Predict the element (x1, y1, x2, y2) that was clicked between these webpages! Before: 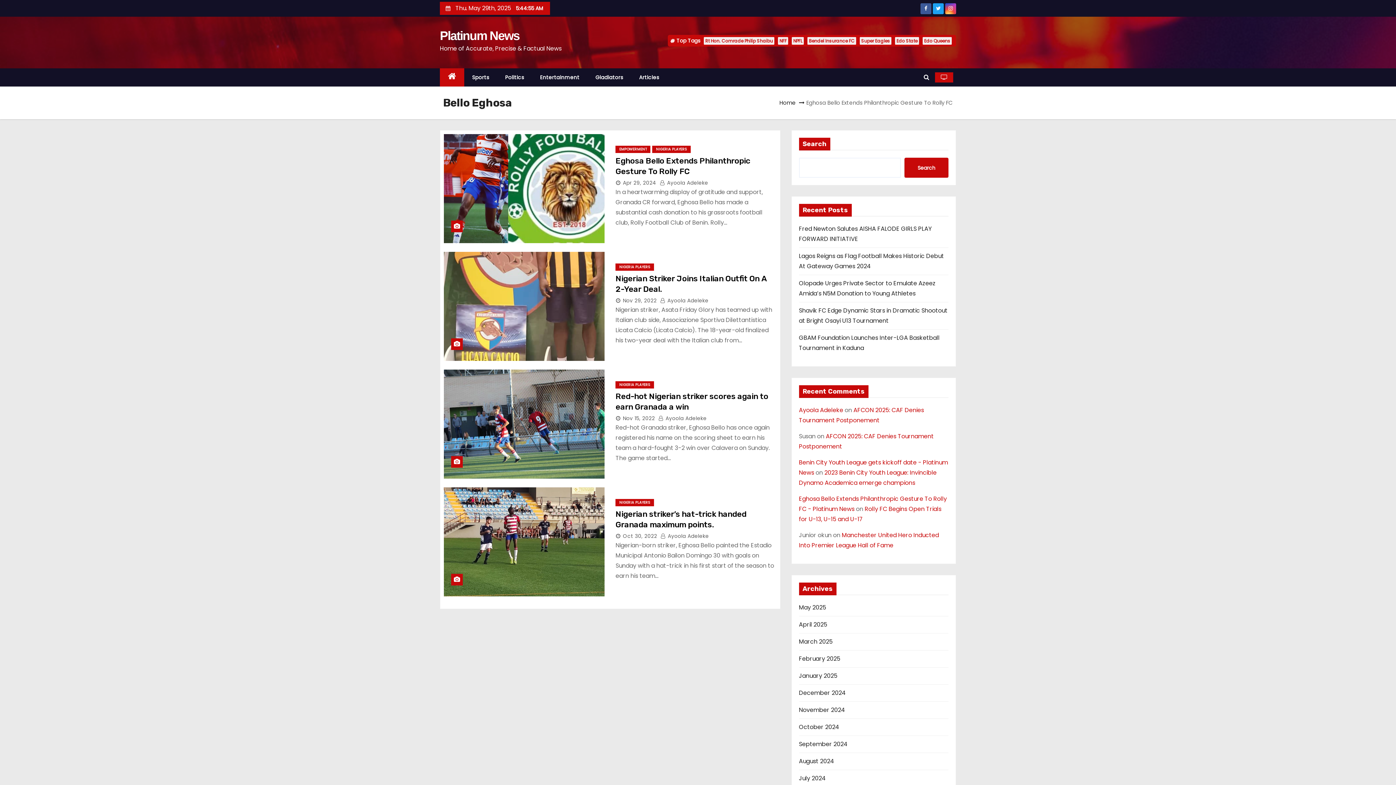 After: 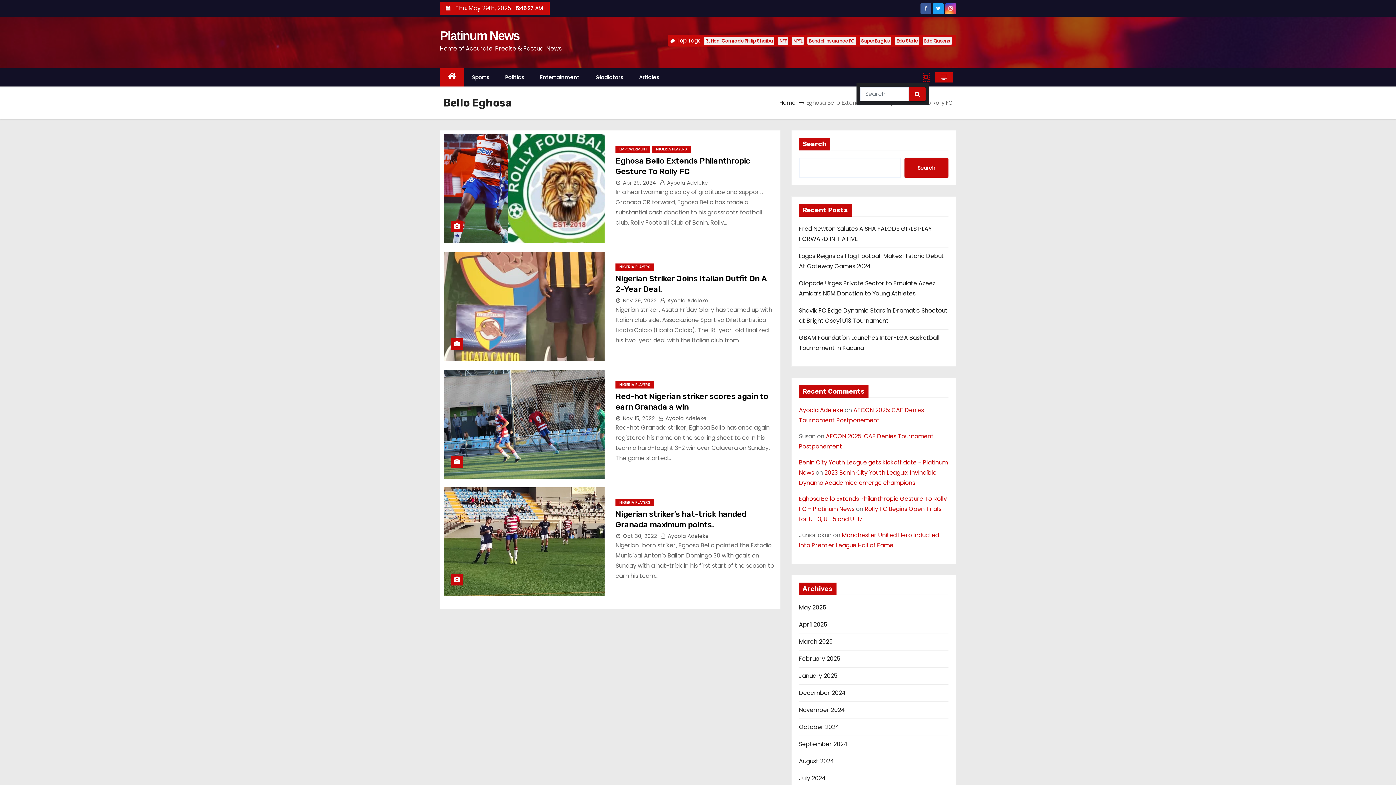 Action: bbox: (924, 73, 929, 81)